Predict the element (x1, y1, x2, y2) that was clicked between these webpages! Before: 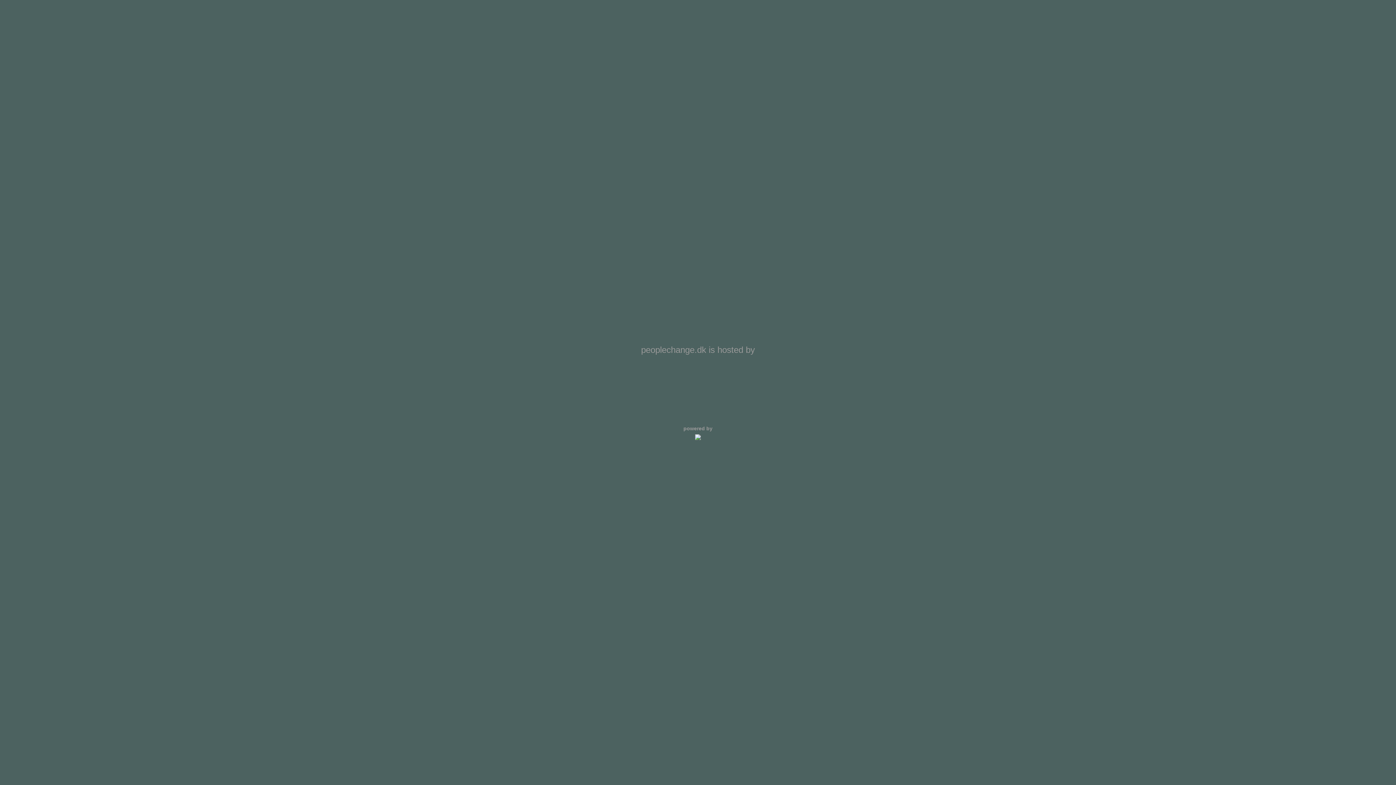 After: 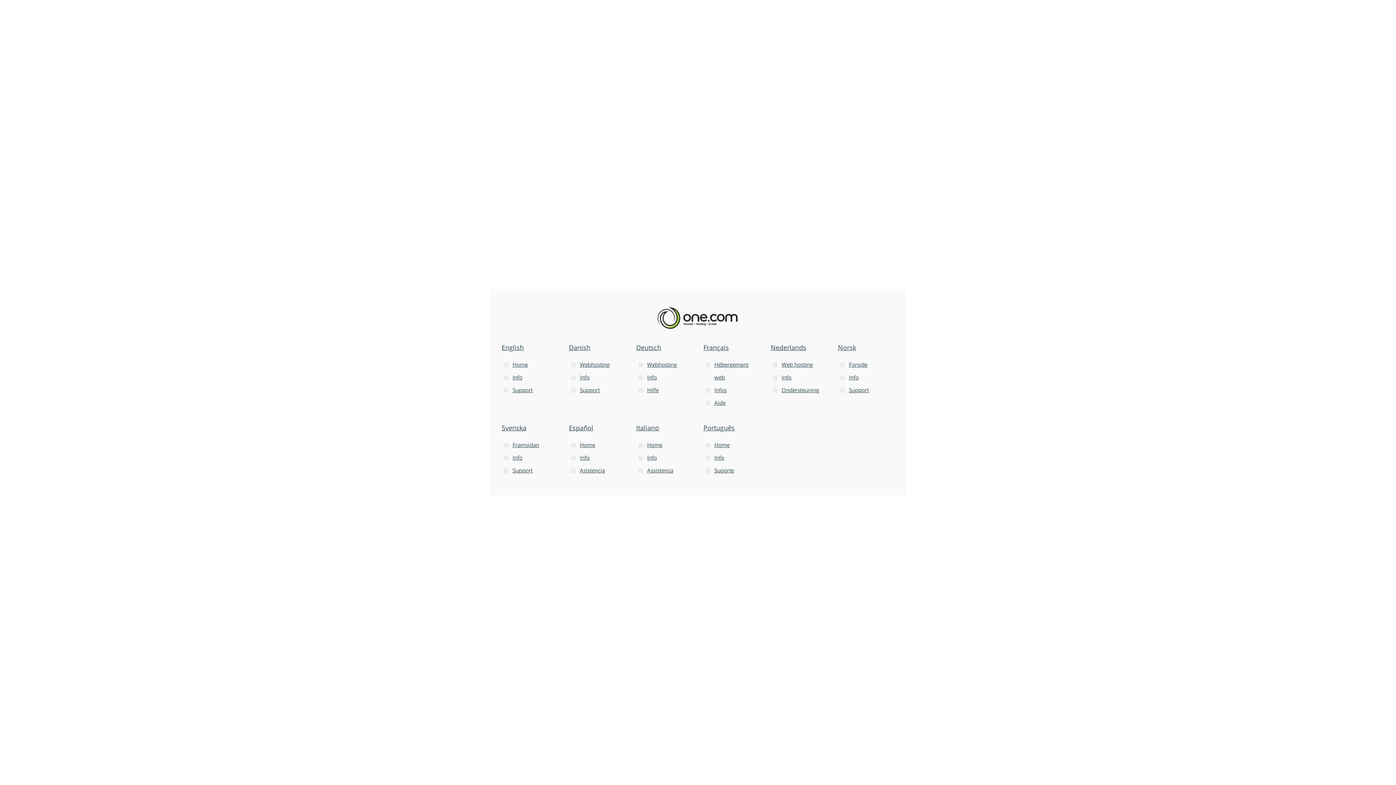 Action: bbox: (596, 361, 800, 415)